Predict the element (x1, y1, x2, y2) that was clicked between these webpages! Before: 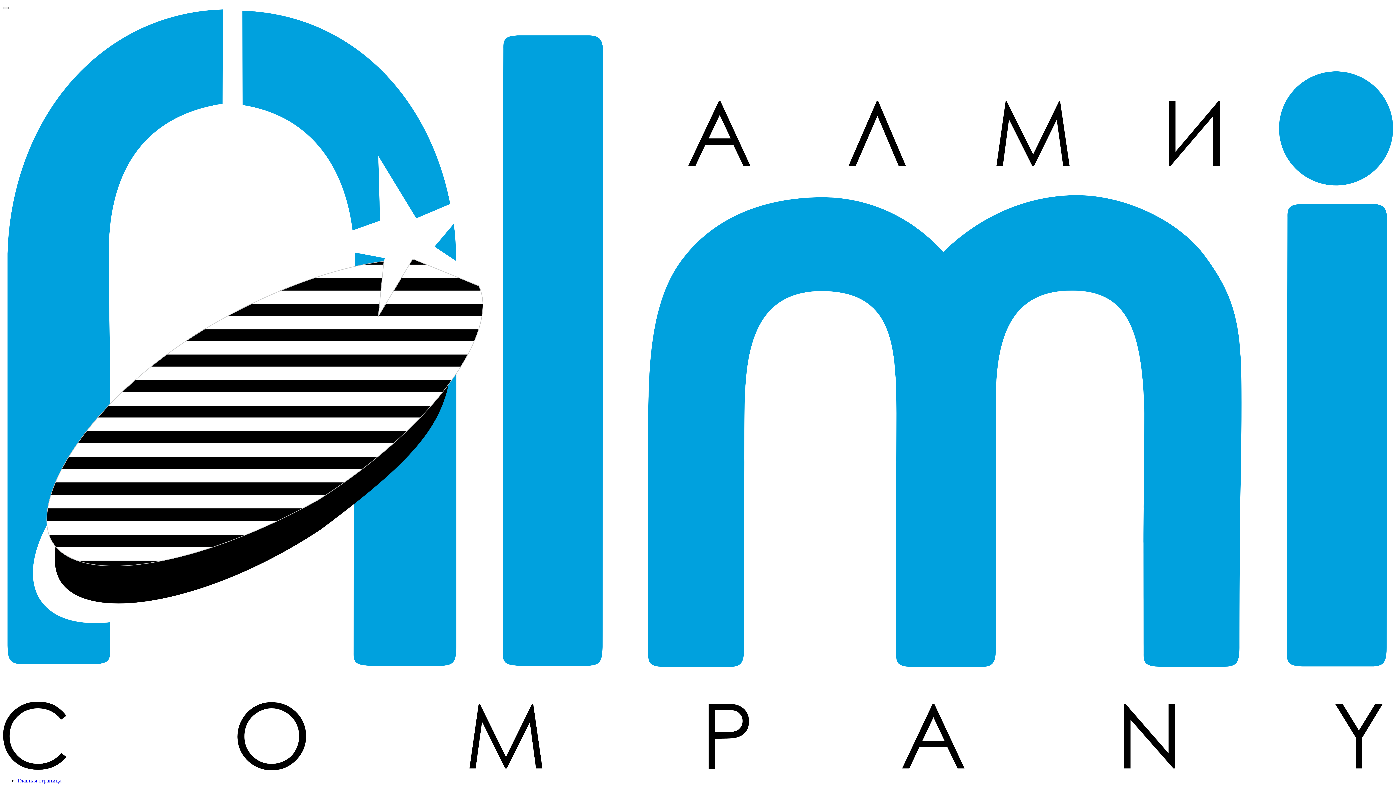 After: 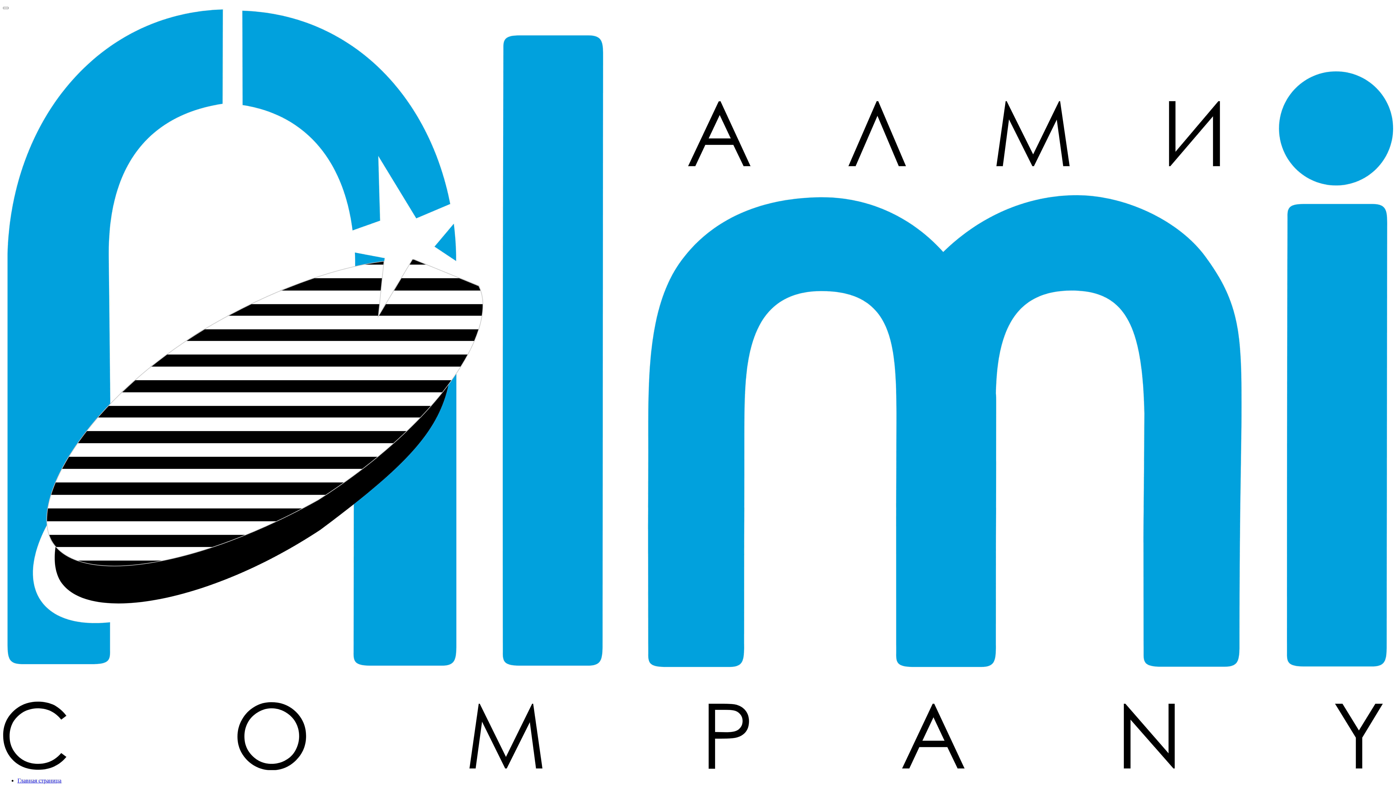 Action: bbox: (17, 777, 61, 783) label: Главная страница